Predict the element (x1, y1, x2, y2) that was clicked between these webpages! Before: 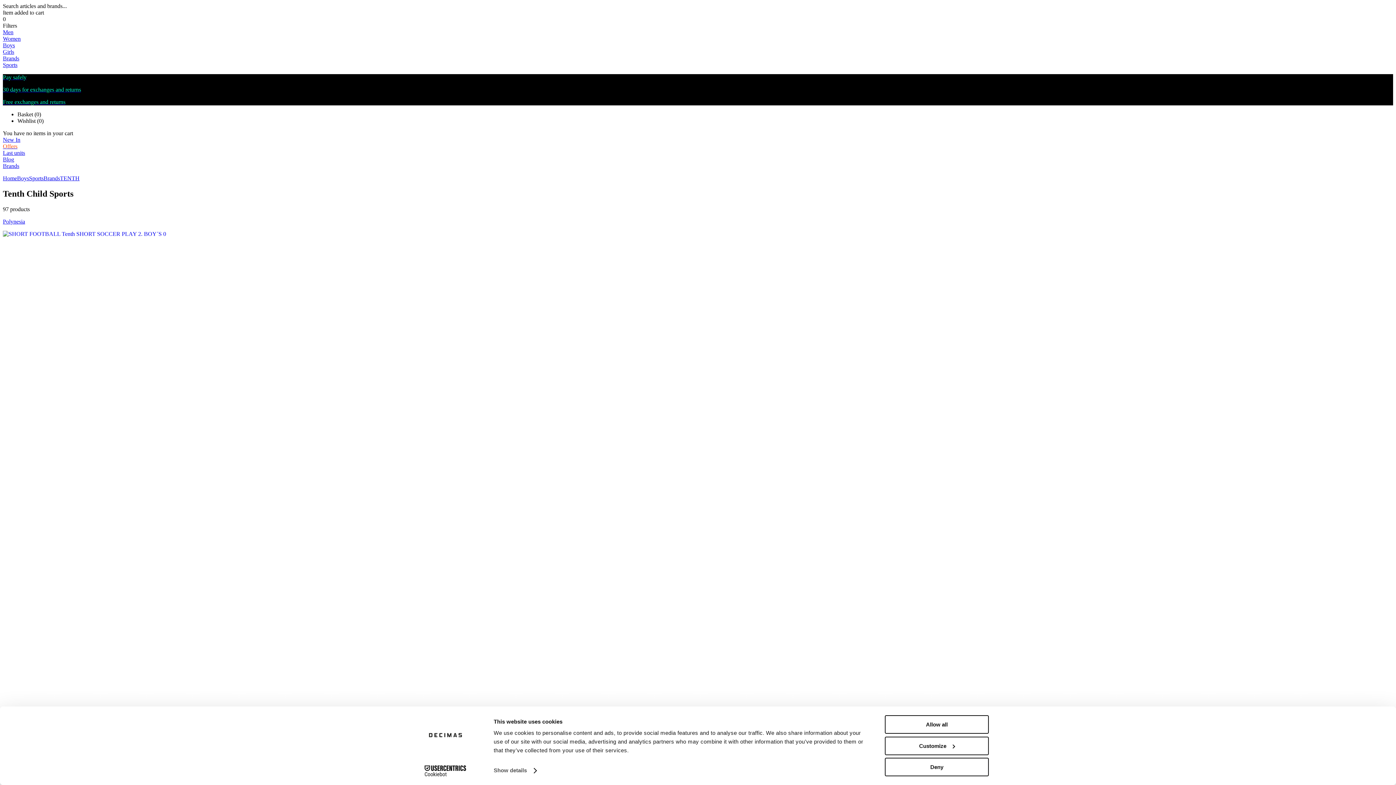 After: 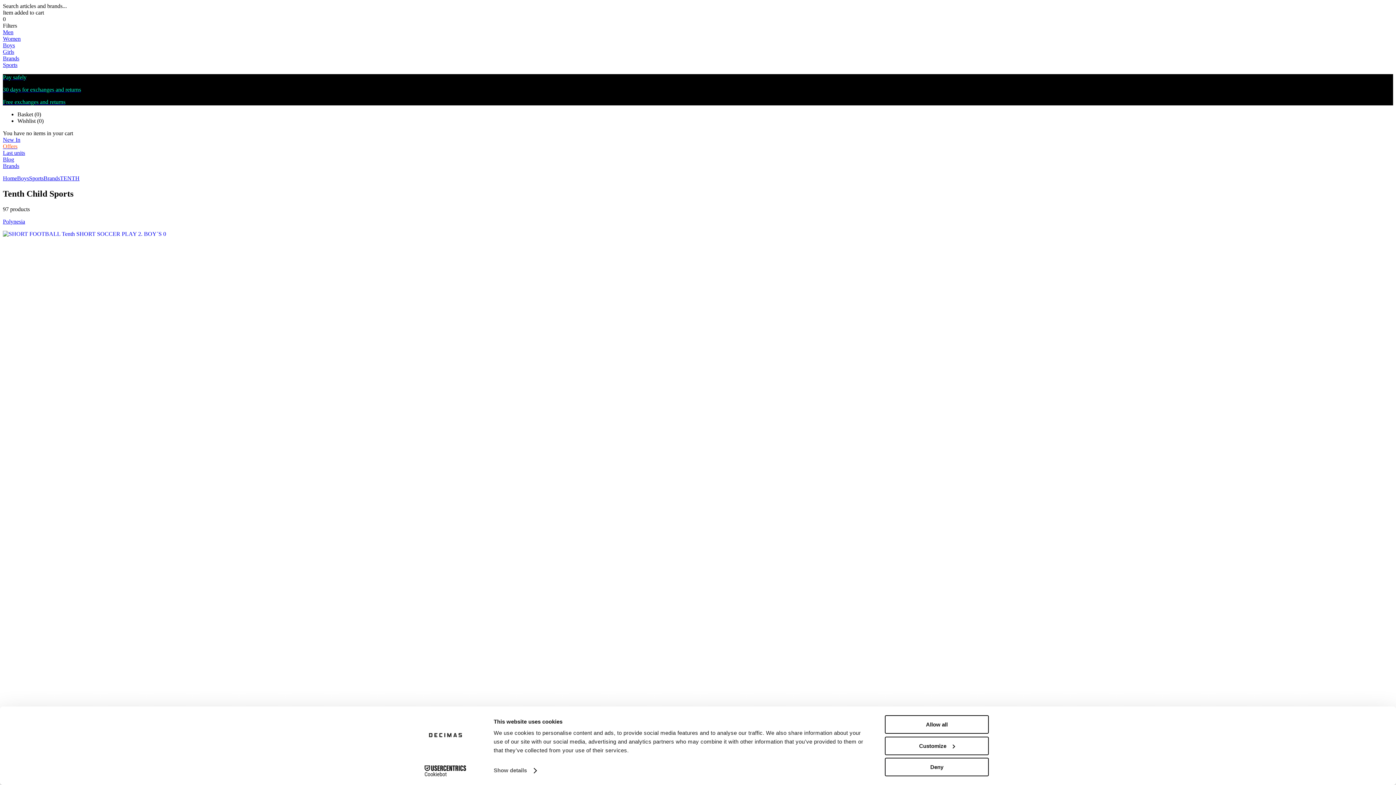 Action: bbox: (413, 765, 477, 776) label: Cookiebot - opens in a new window